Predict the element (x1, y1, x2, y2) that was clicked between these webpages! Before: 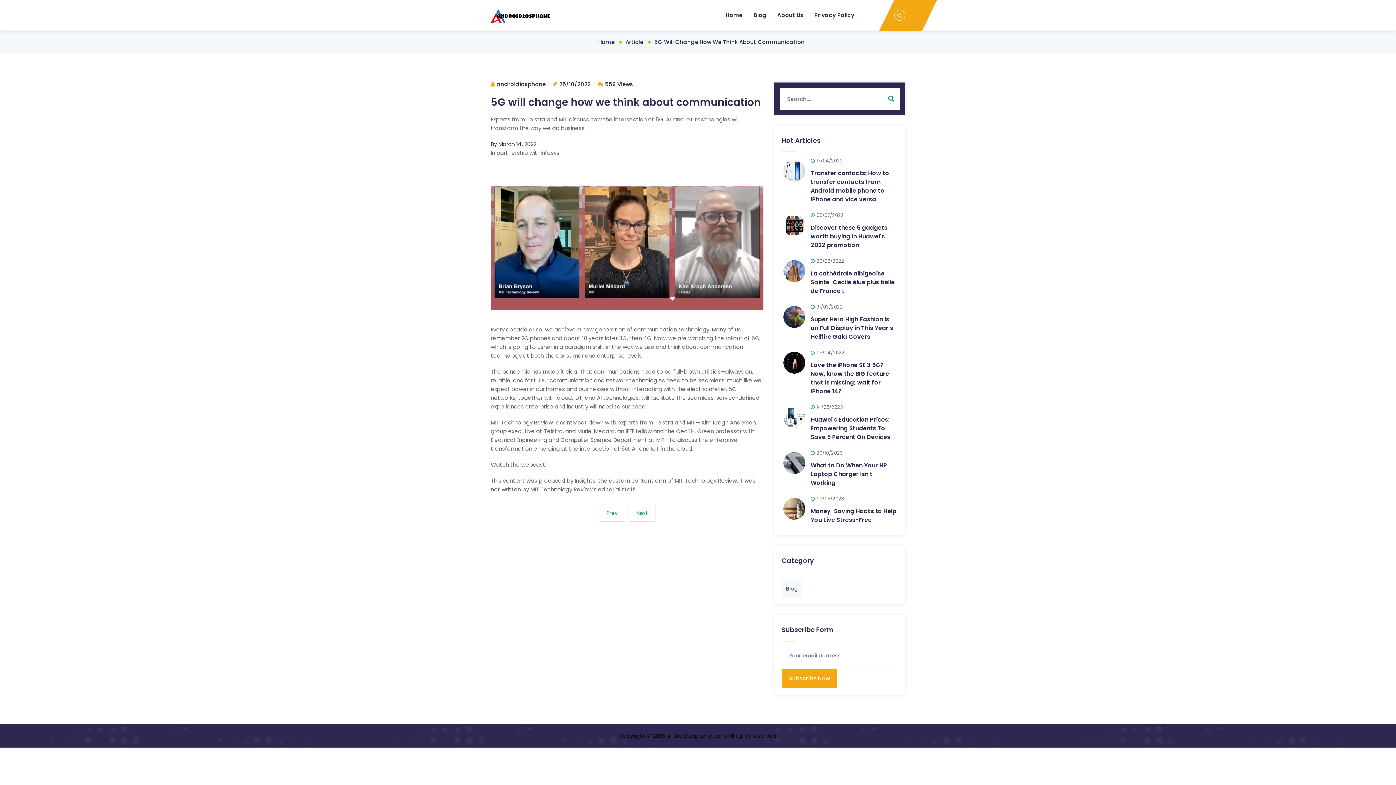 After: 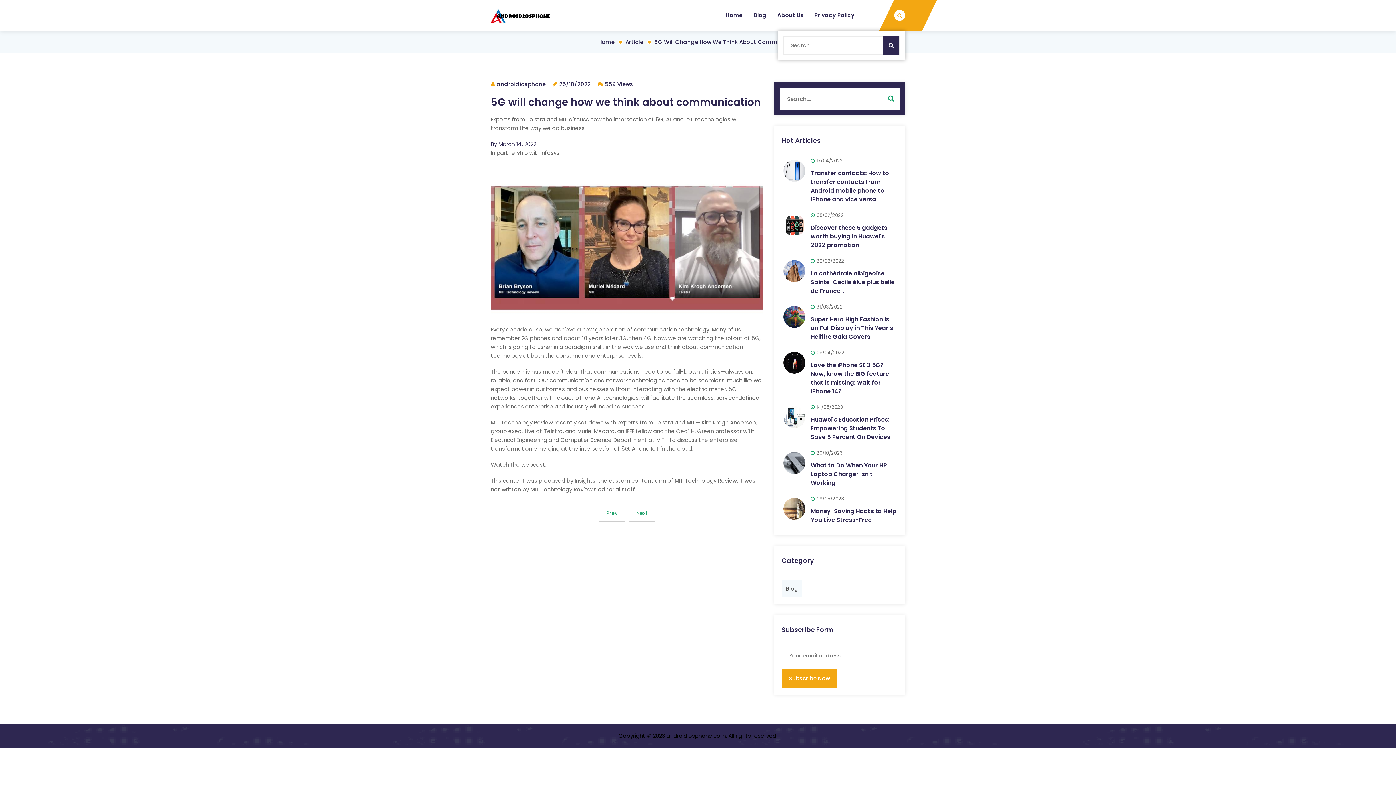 Action: bbox: (894, 9, 905, 20)